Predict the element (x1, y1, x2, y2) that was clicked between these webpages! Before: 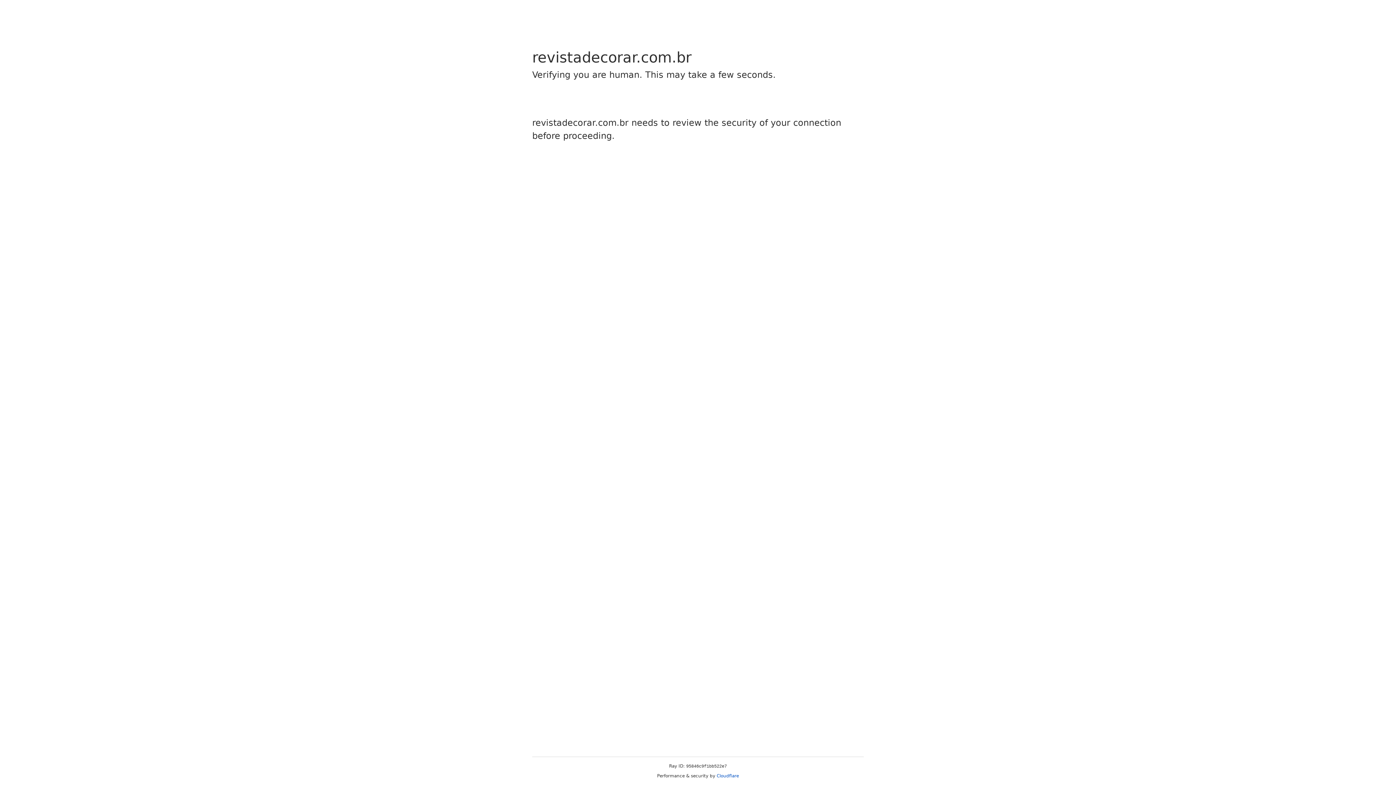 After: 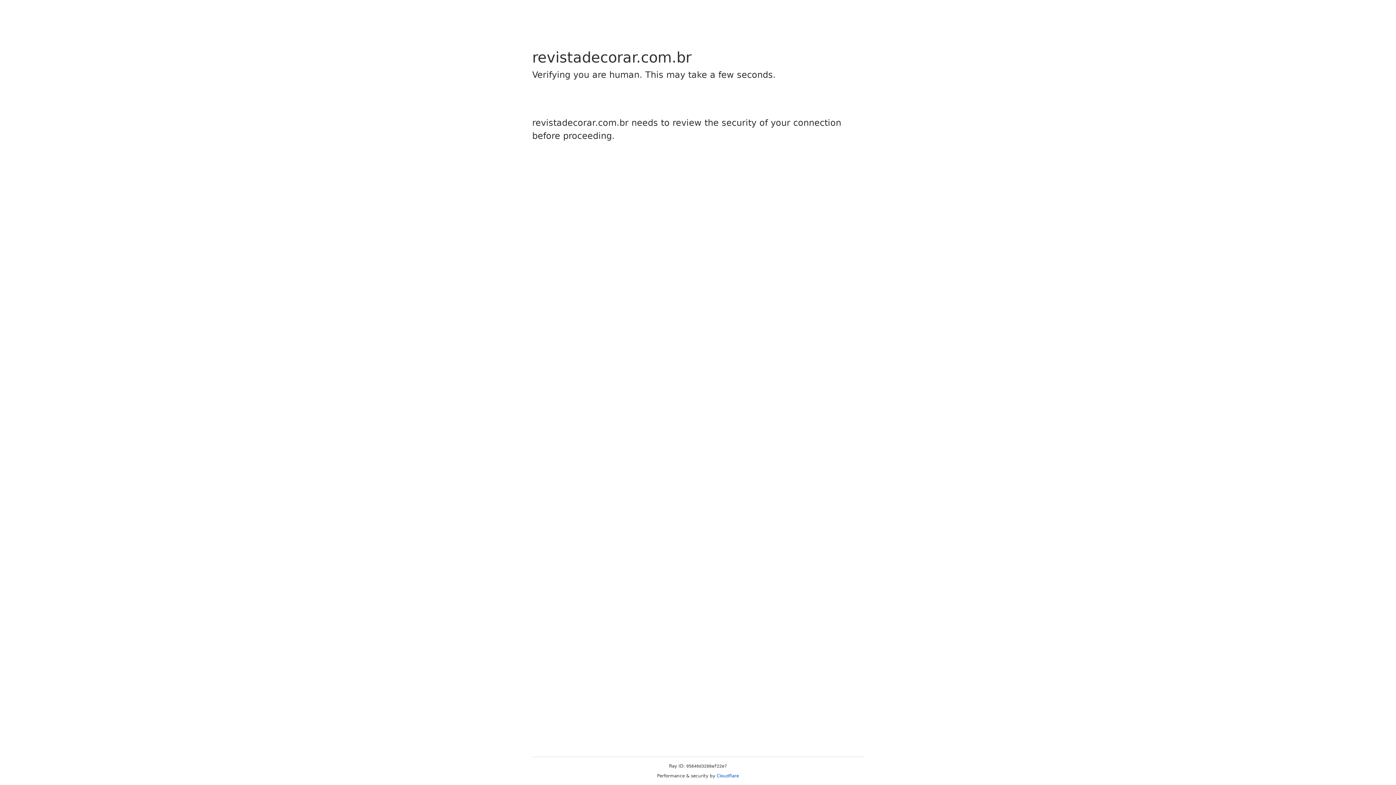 Action: label: Cloudflare bbox: (716, 773, 739, 778)